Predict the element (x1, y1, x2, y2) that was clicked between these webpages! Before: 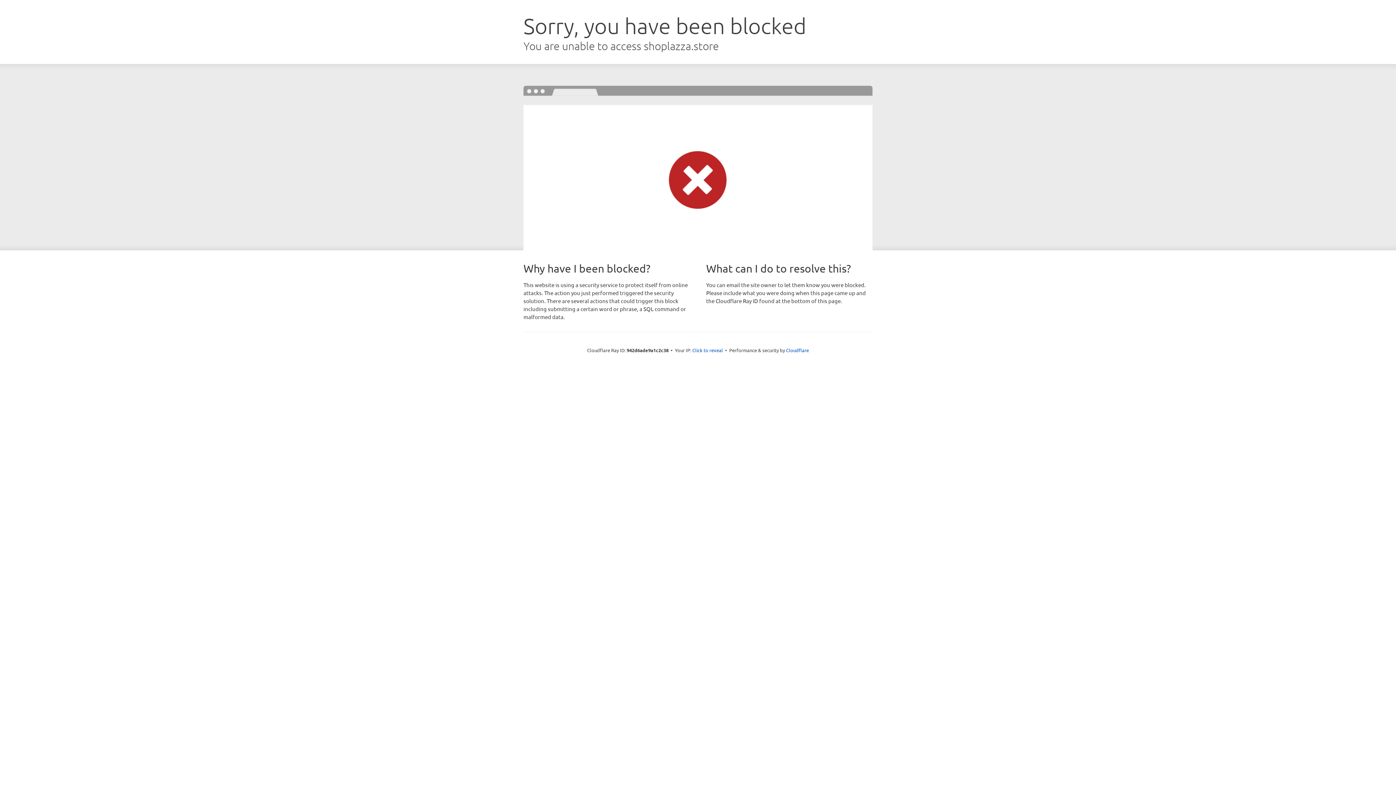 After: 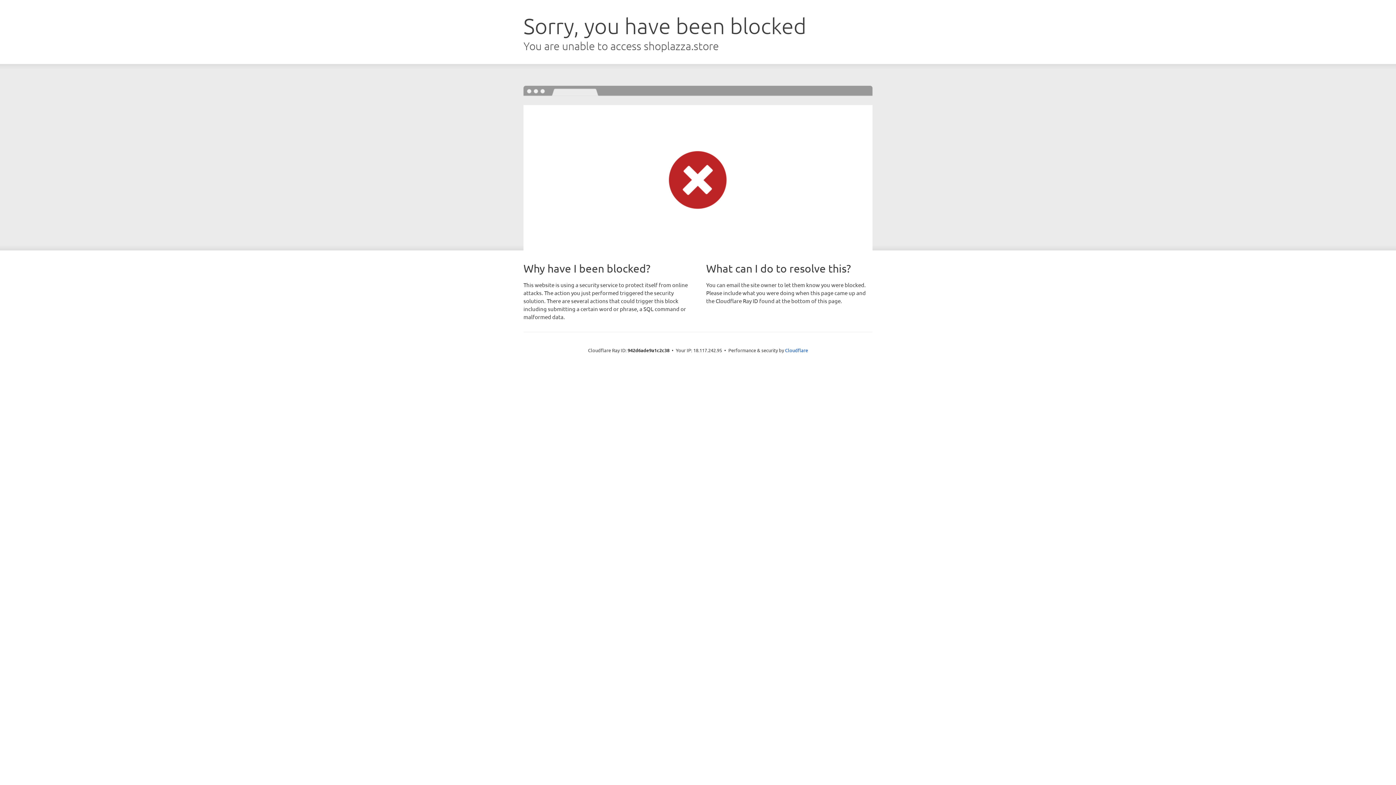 Action: label: Click to reveal bbox: (692, 346, 723, 353)